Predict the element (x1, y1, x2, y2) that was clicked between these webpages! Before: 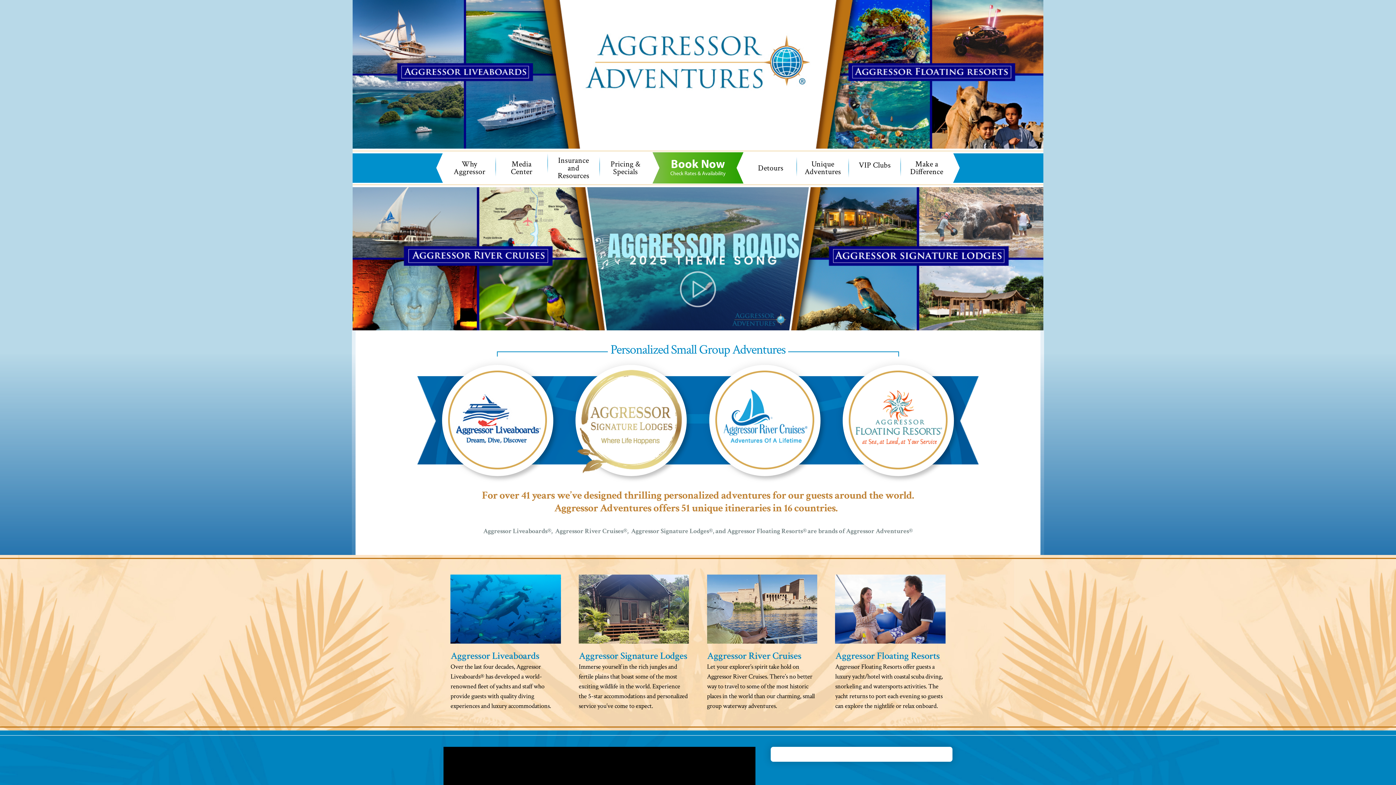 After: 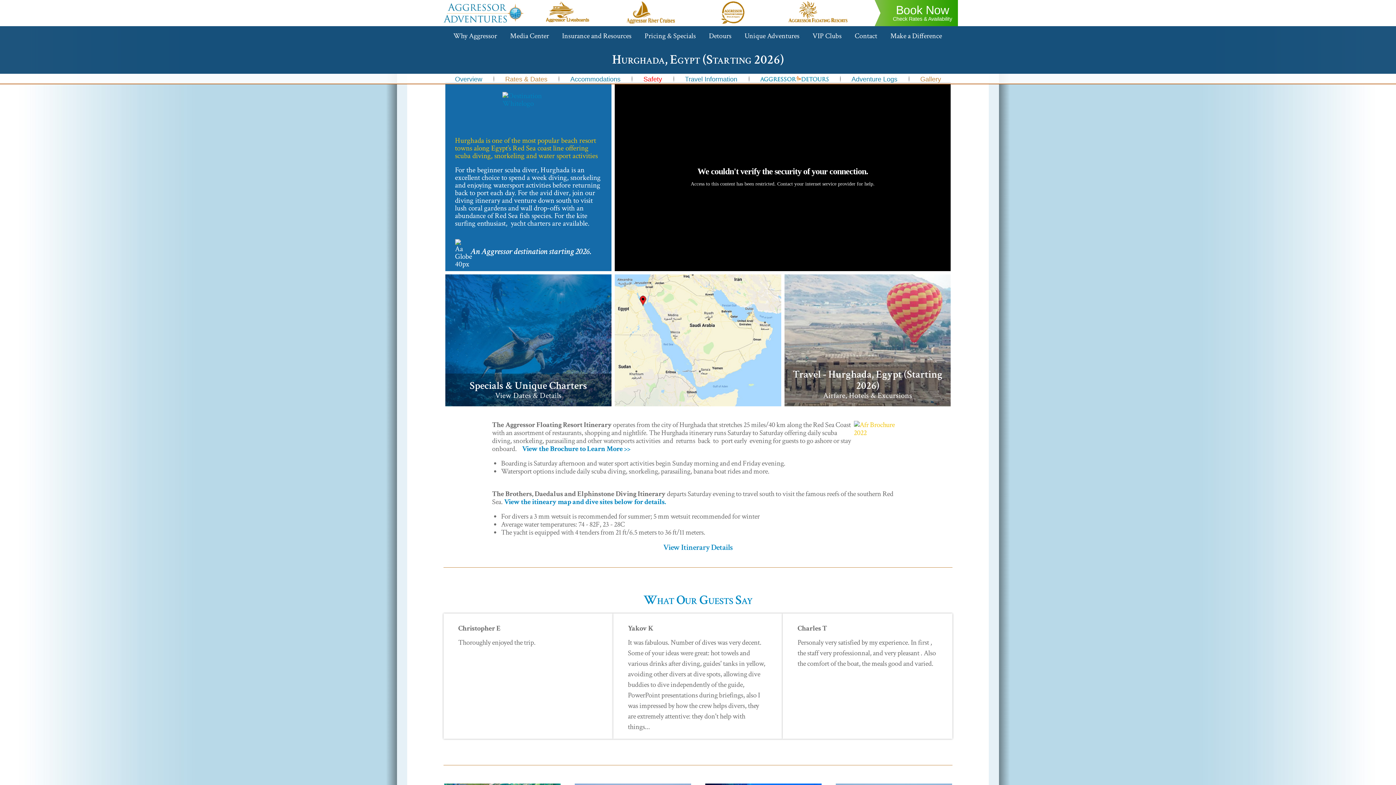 Action: bbox: (819, 0, 1043, 149)